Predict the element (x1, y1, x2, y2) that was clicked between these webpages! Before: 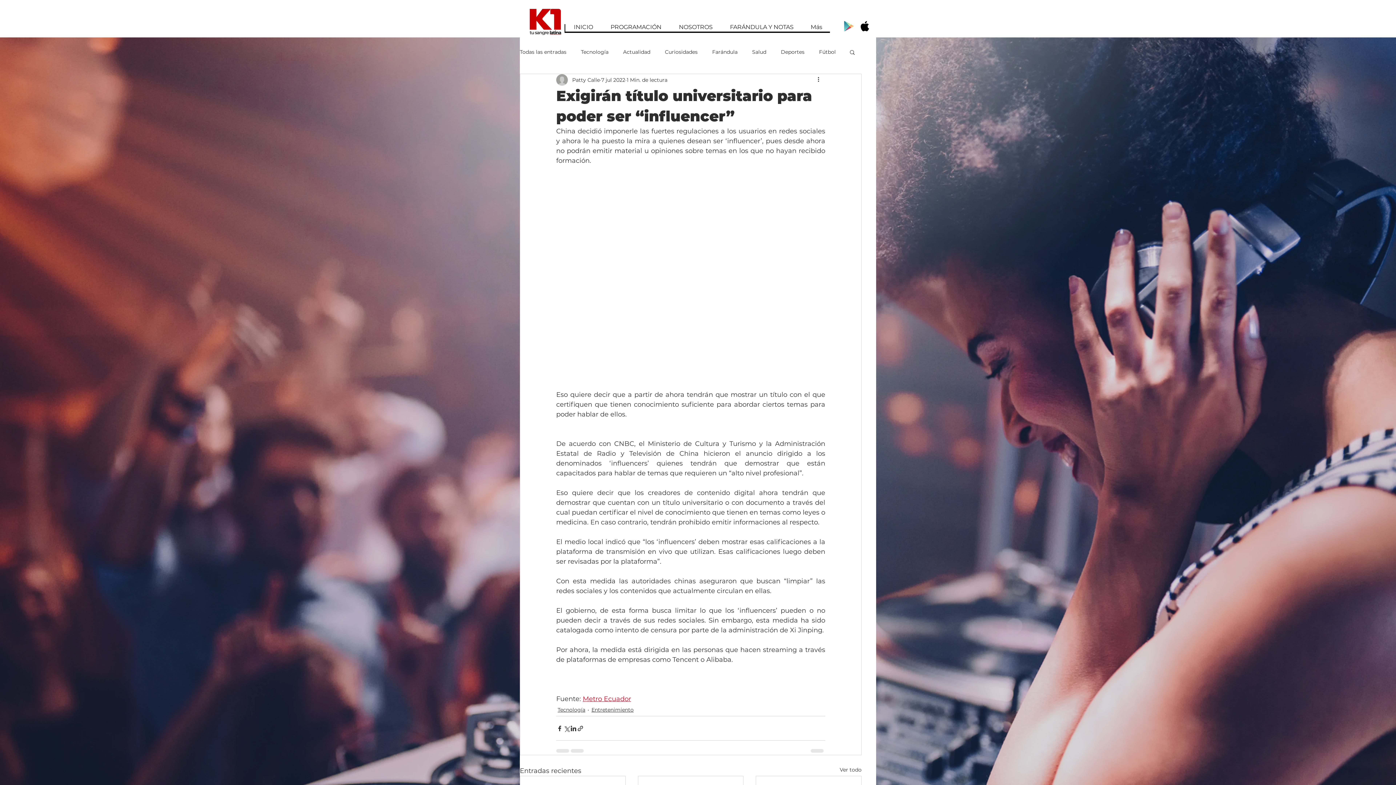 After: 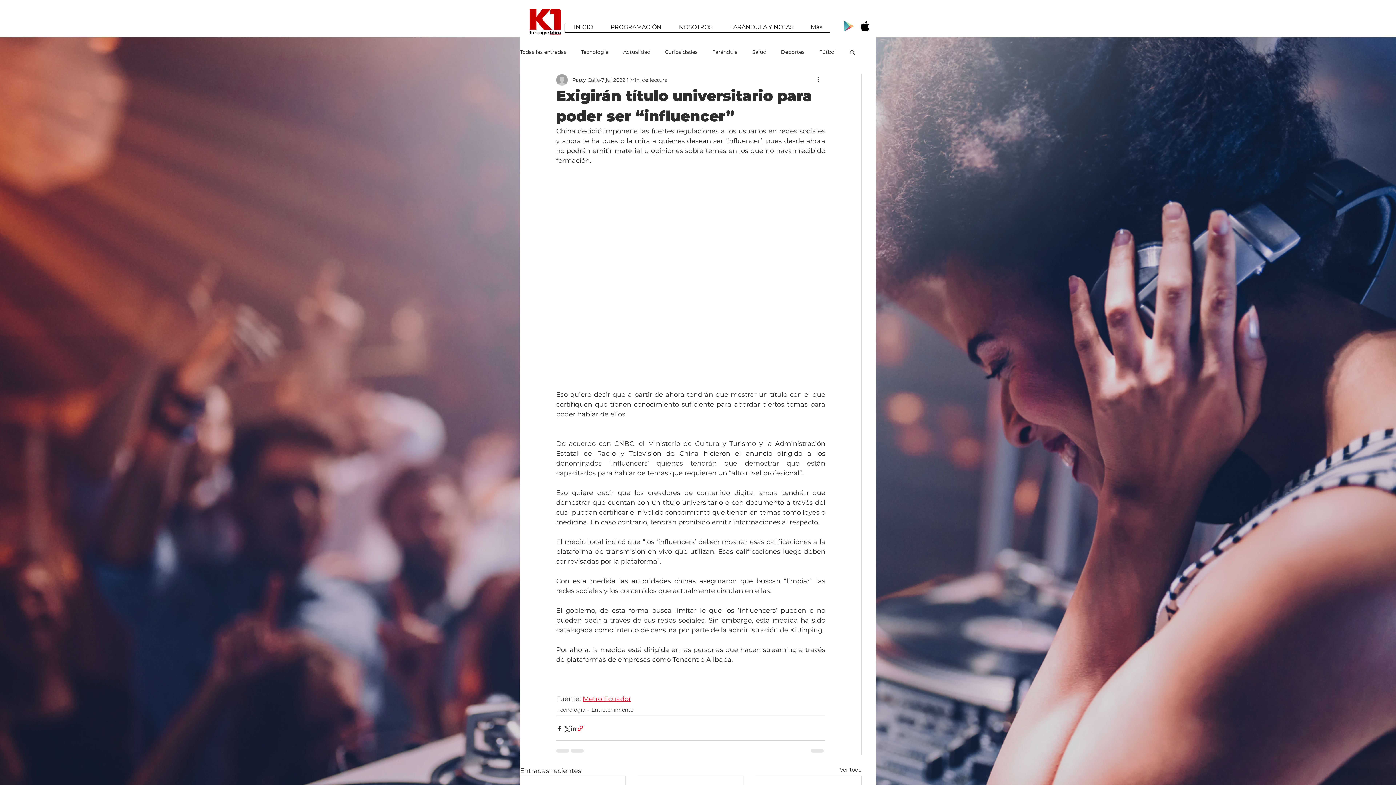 Action: bbox: (577, 725, 584, 732) label: Compartir a través de un enlace